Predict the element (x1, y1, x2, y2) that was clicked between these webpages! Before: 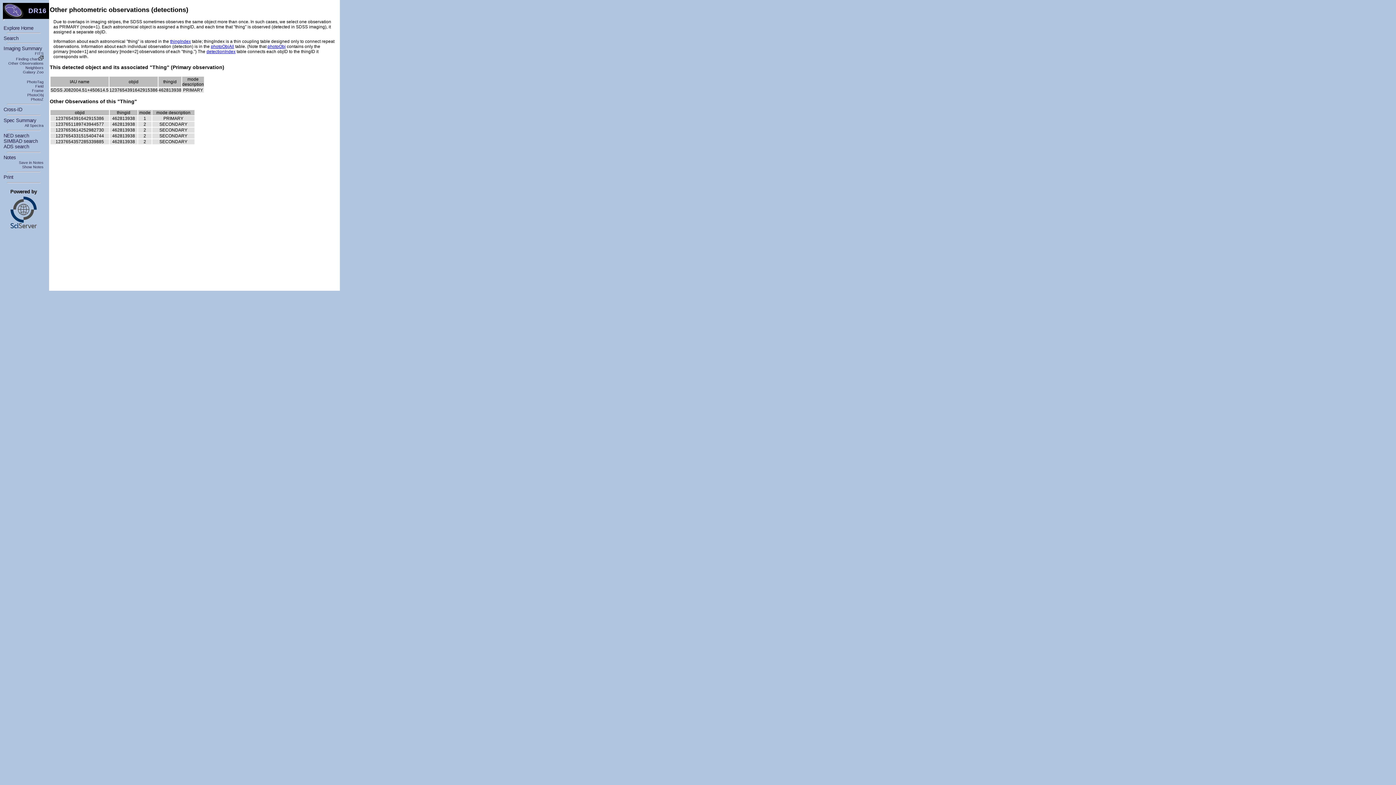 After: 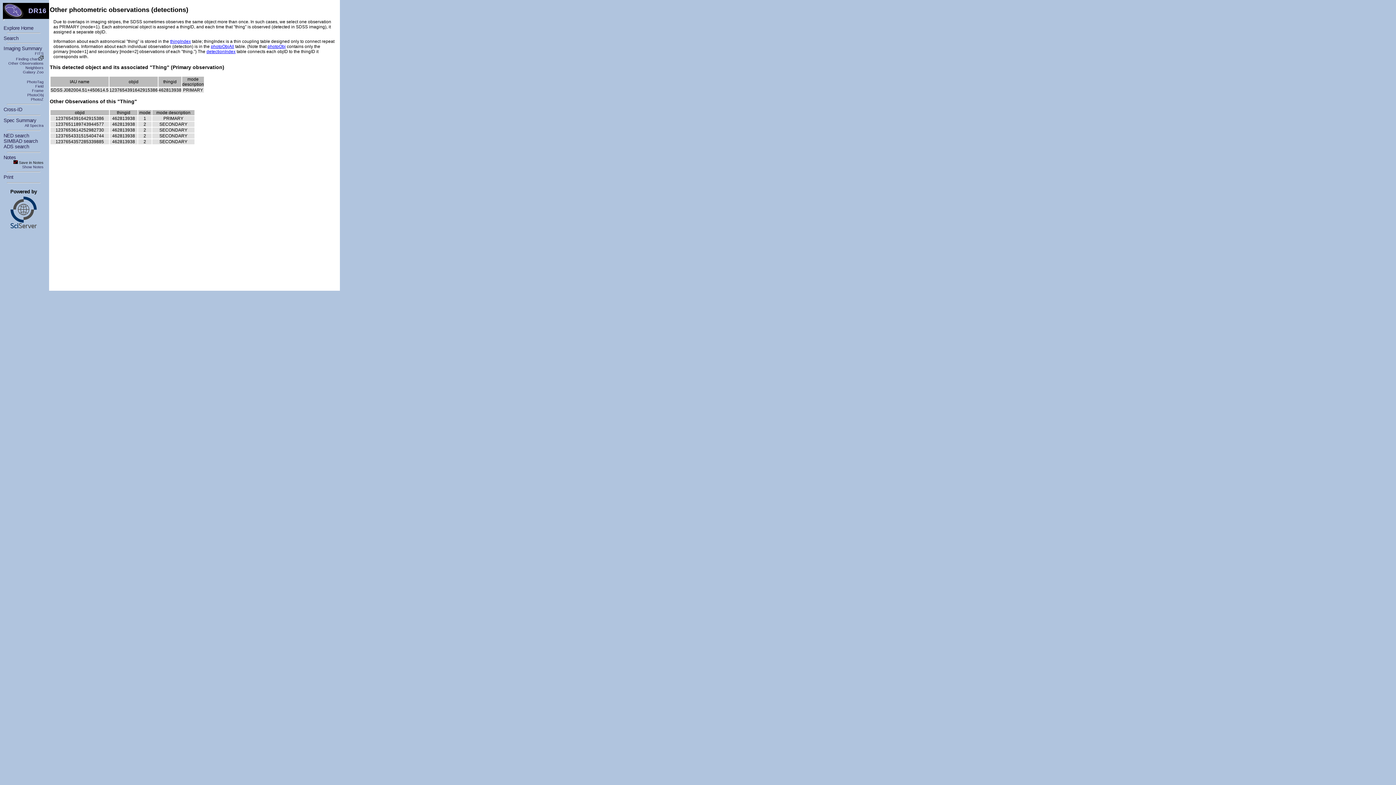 Action: label: Save in Notes bbox: (18, 160, 43, 164)